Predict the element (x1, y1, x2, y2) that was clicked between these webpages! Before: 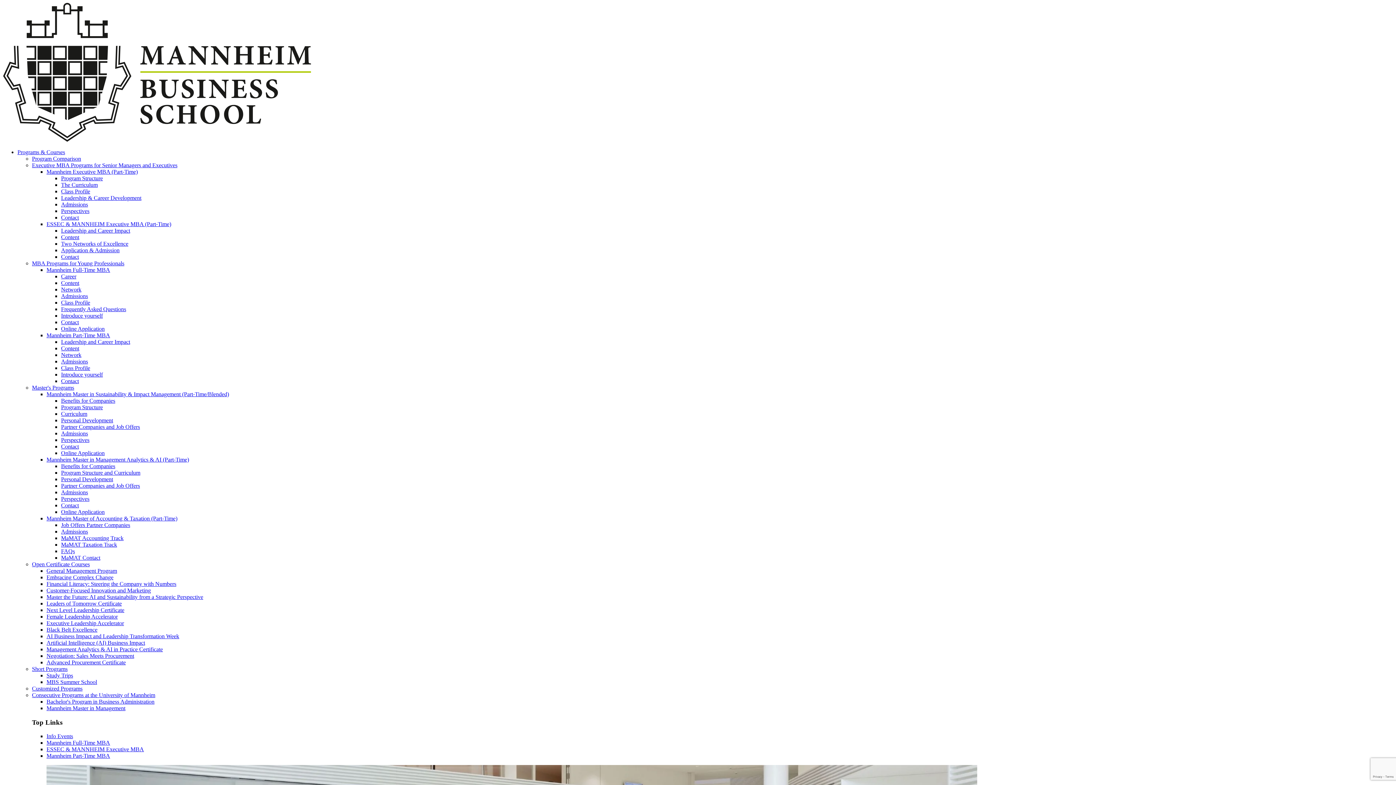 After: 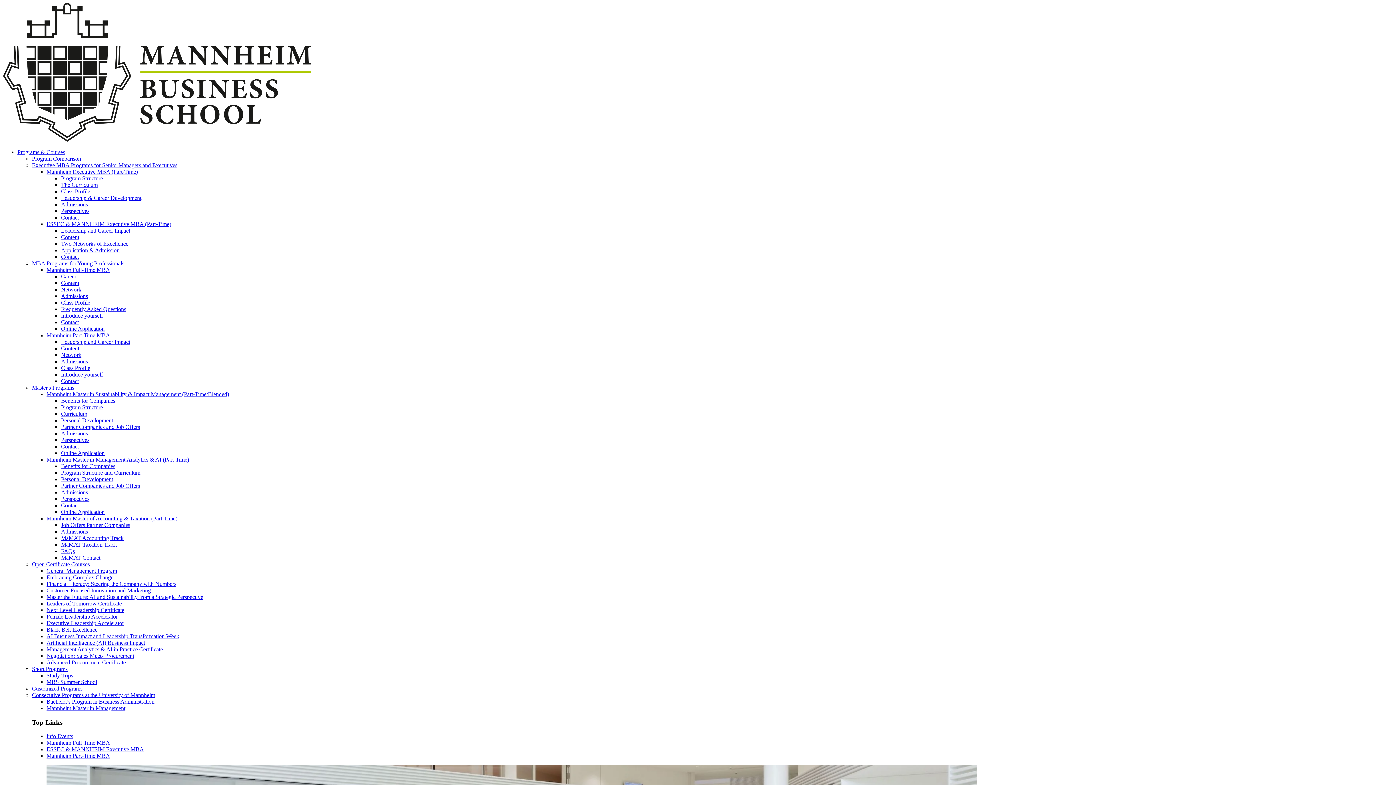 Action: label: Perspectives bbox: (61, 437, 89, 443)